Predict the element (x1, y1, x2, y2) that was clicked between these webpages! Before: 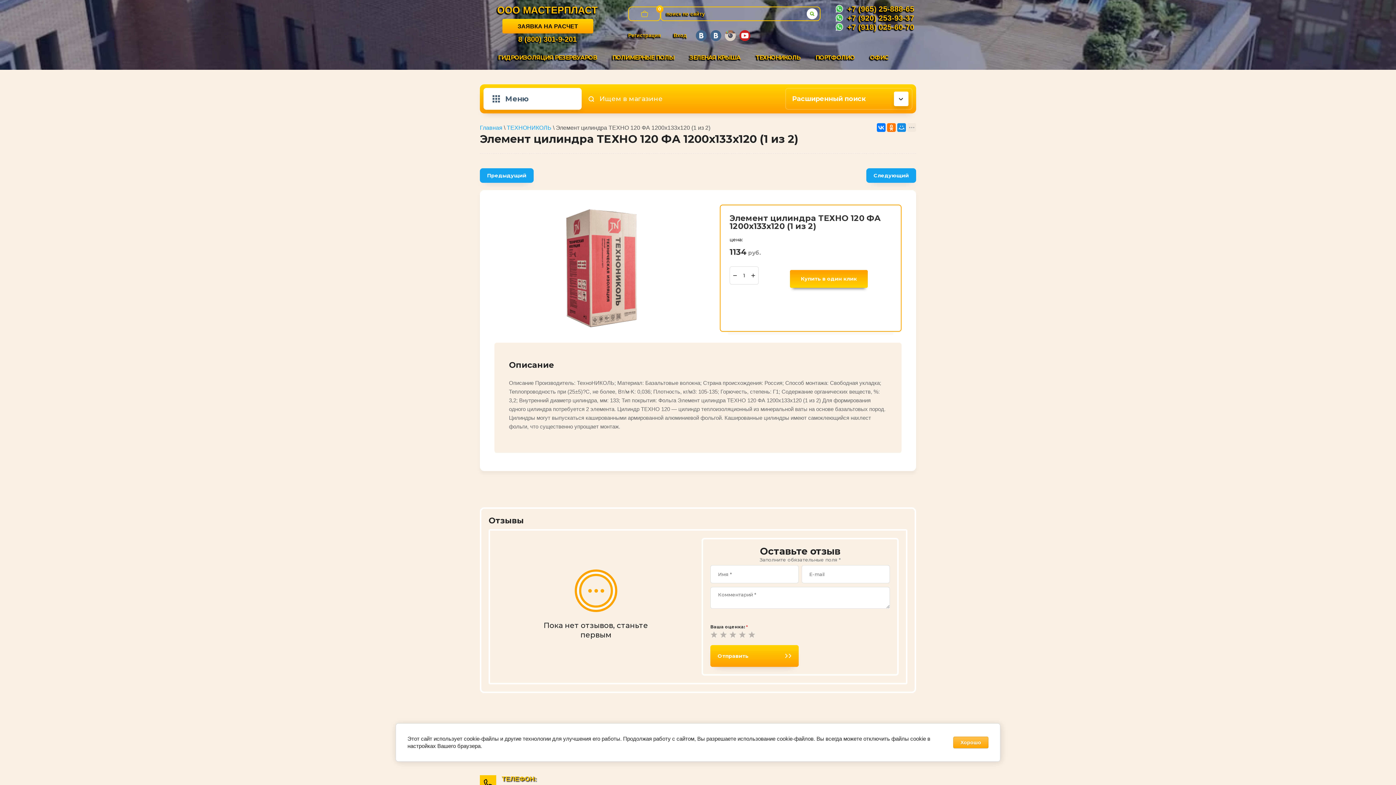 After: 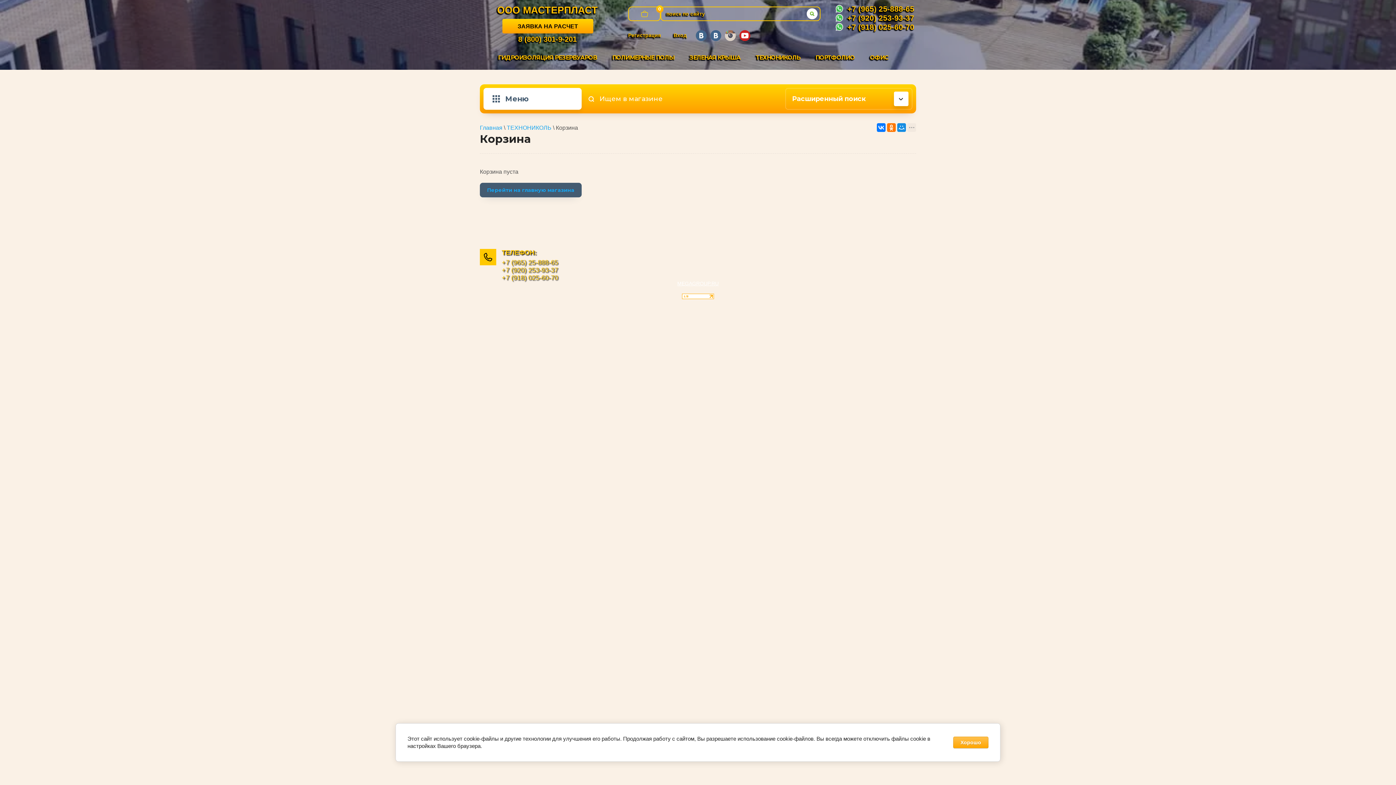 Action: label: 0 bbox: (629, 7, 660, 20)